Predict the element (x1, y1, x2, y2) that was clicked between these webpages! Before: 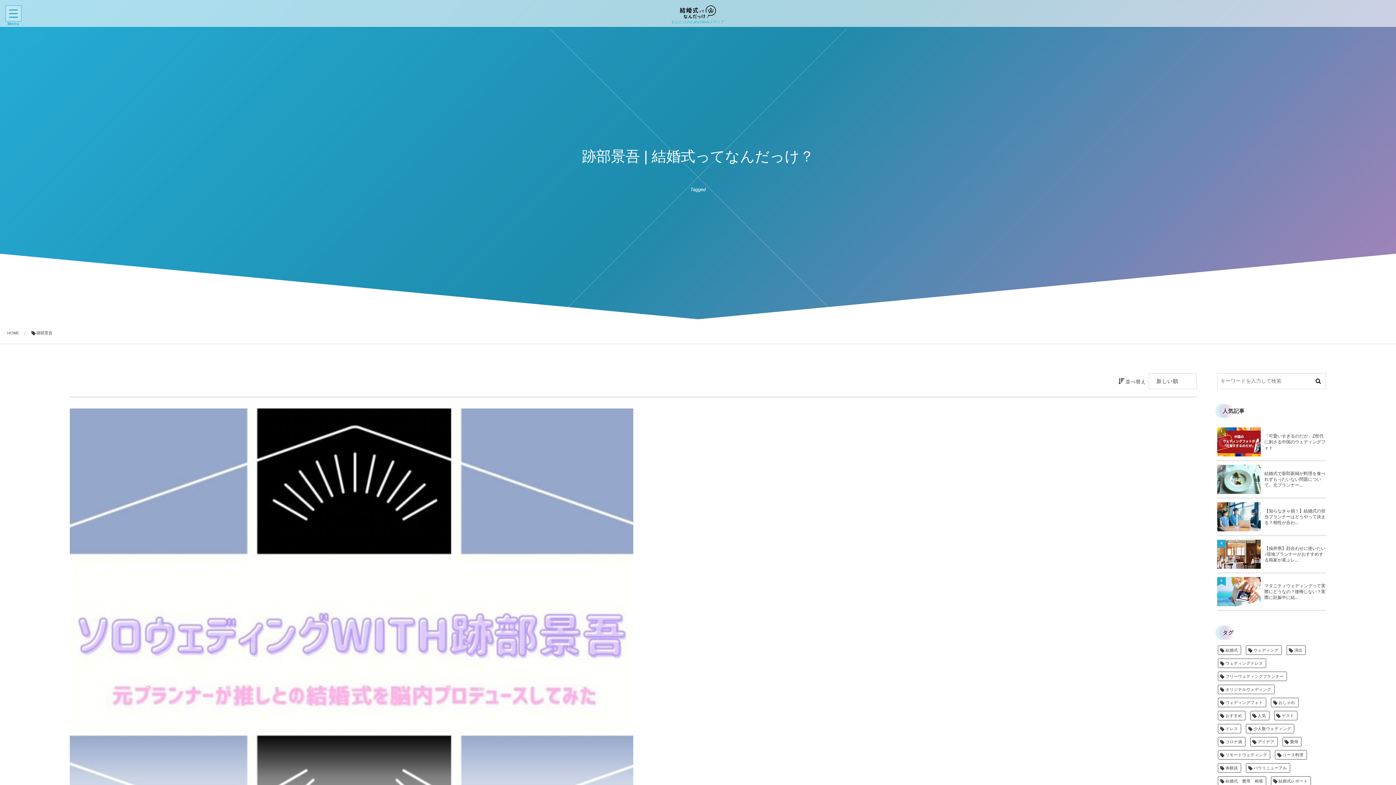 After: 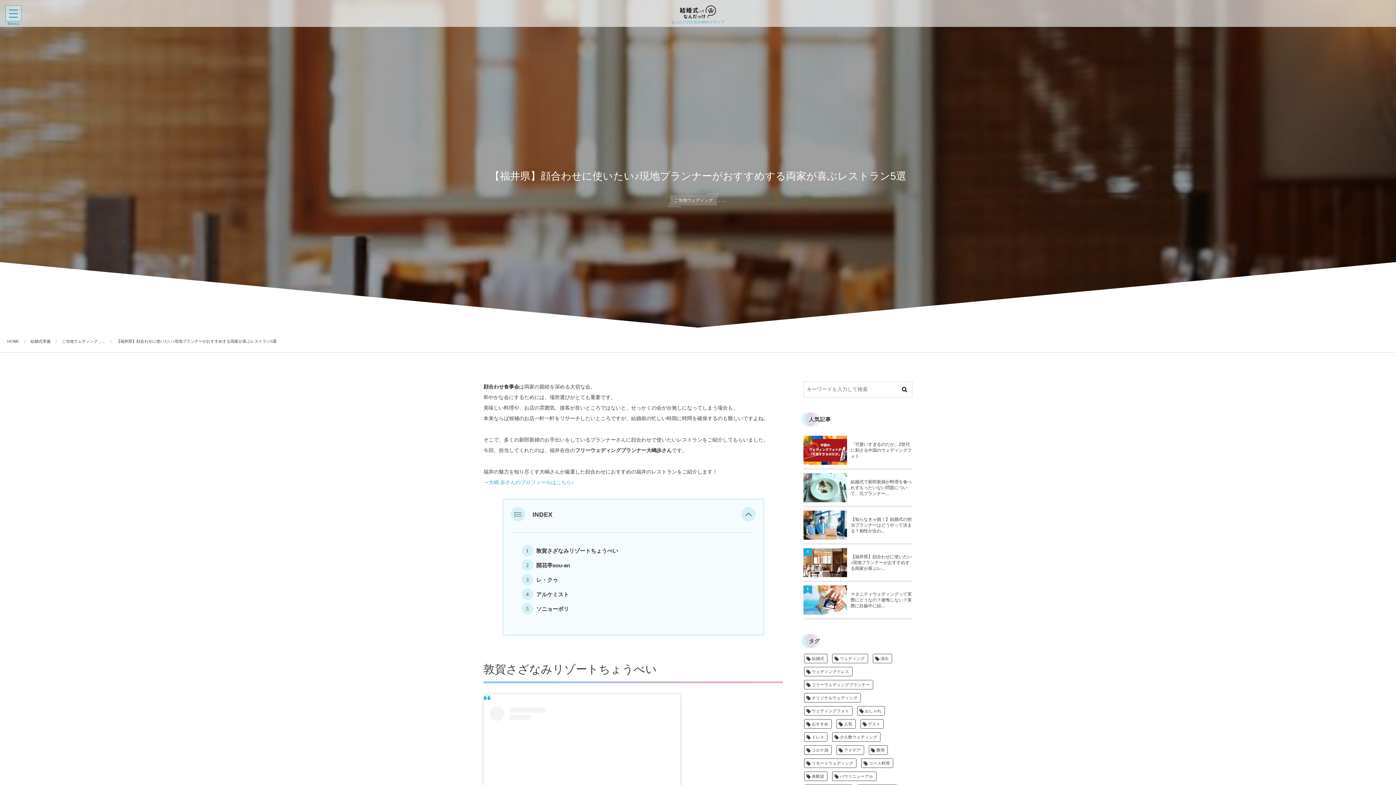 Action: label: 【福井県】顔合わせに使いたい♪現地プランナーがおすすめする両家が喜ぶレ... bbox: (1264, 546, 1325, 562)